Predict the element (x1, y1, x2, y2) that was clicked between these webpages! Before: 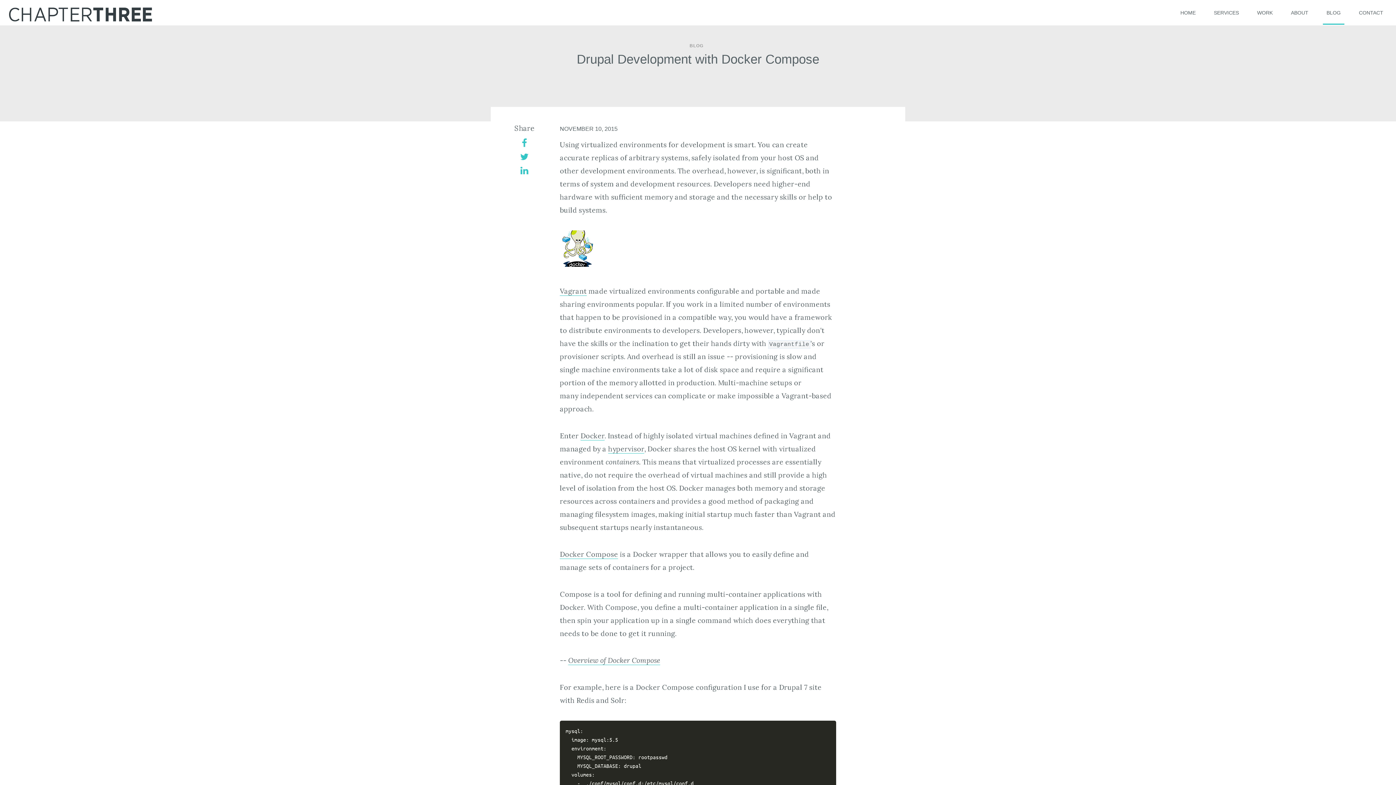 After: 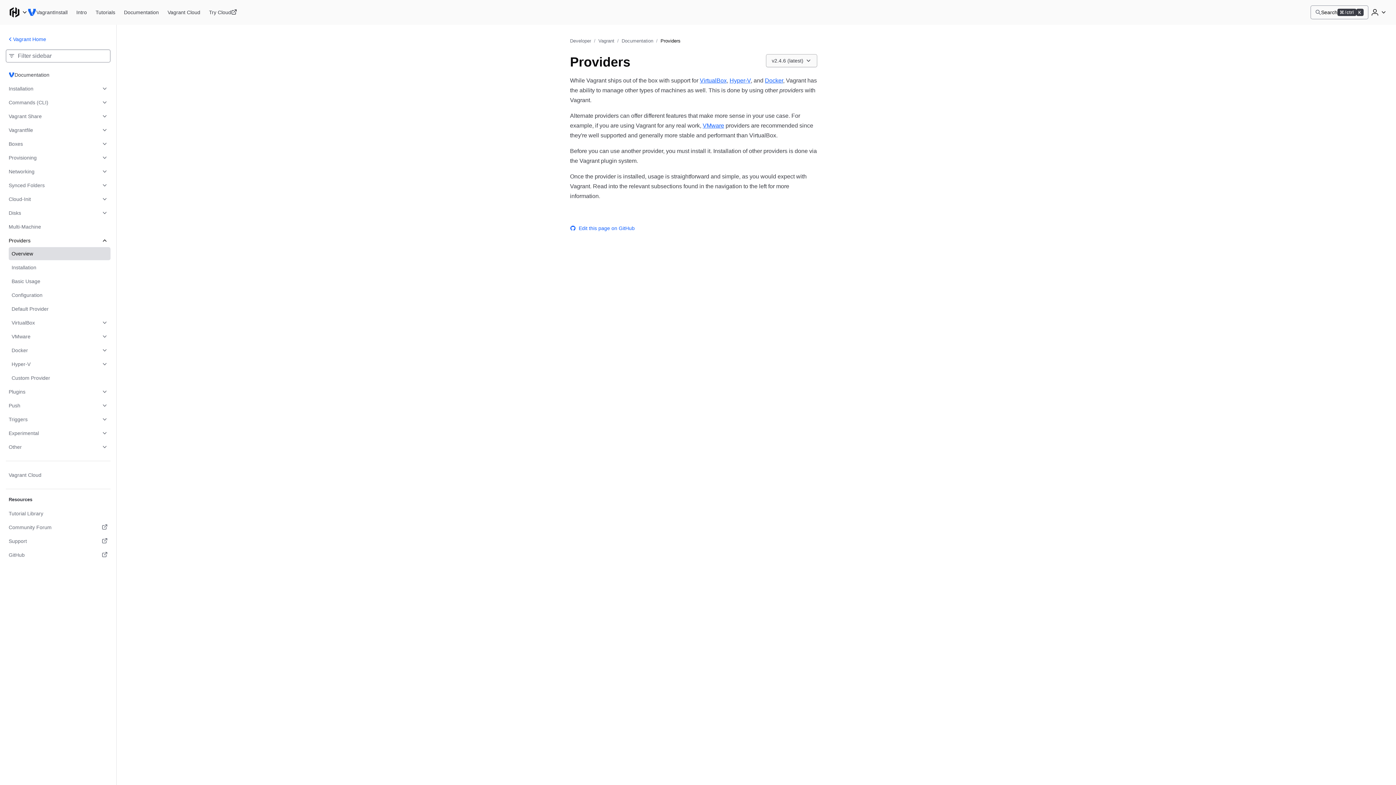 Action: label: hypervisor bbox: (608, 444, 644, 453)